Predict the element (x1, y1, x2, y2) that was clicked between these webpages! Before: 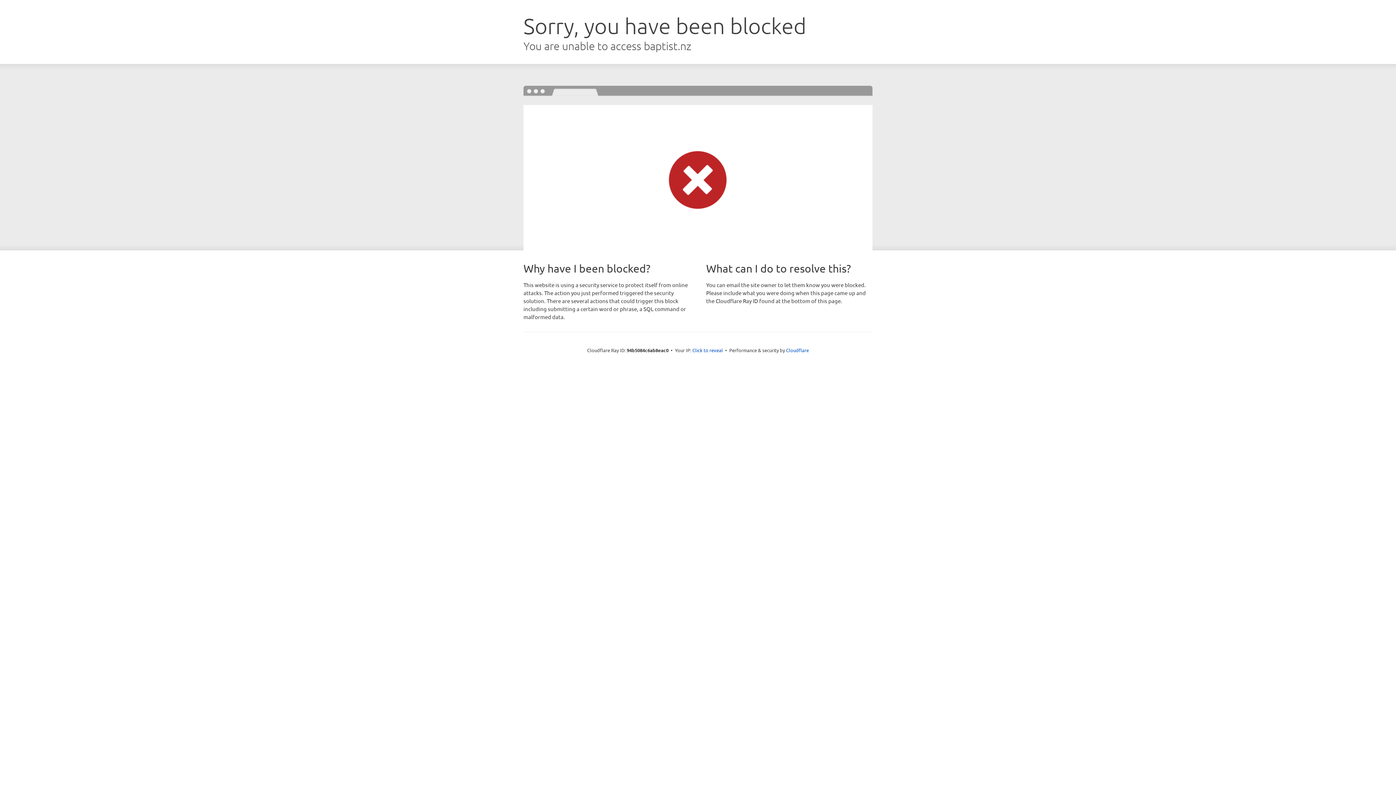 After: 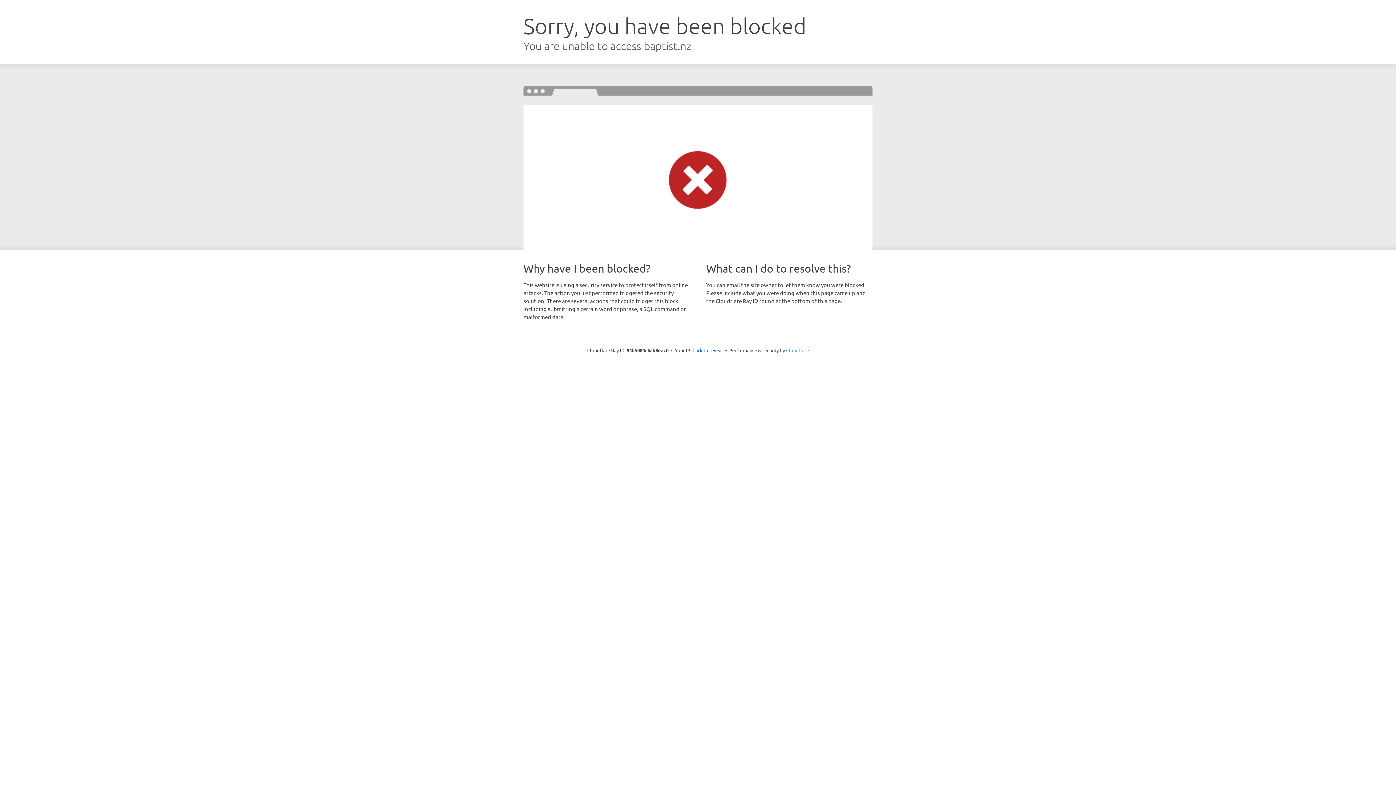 Action: bbox: (786, 347, 809, 353) label: Cloudflare